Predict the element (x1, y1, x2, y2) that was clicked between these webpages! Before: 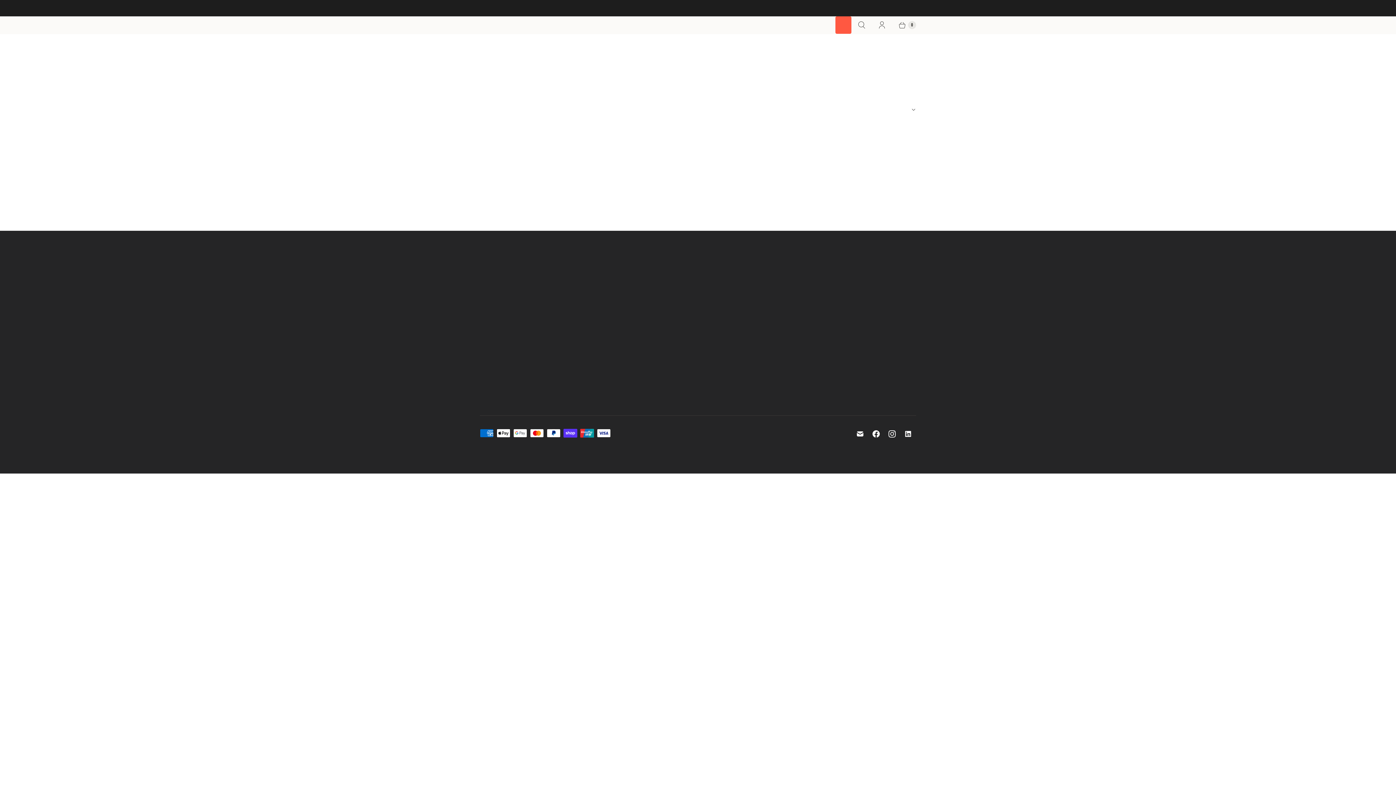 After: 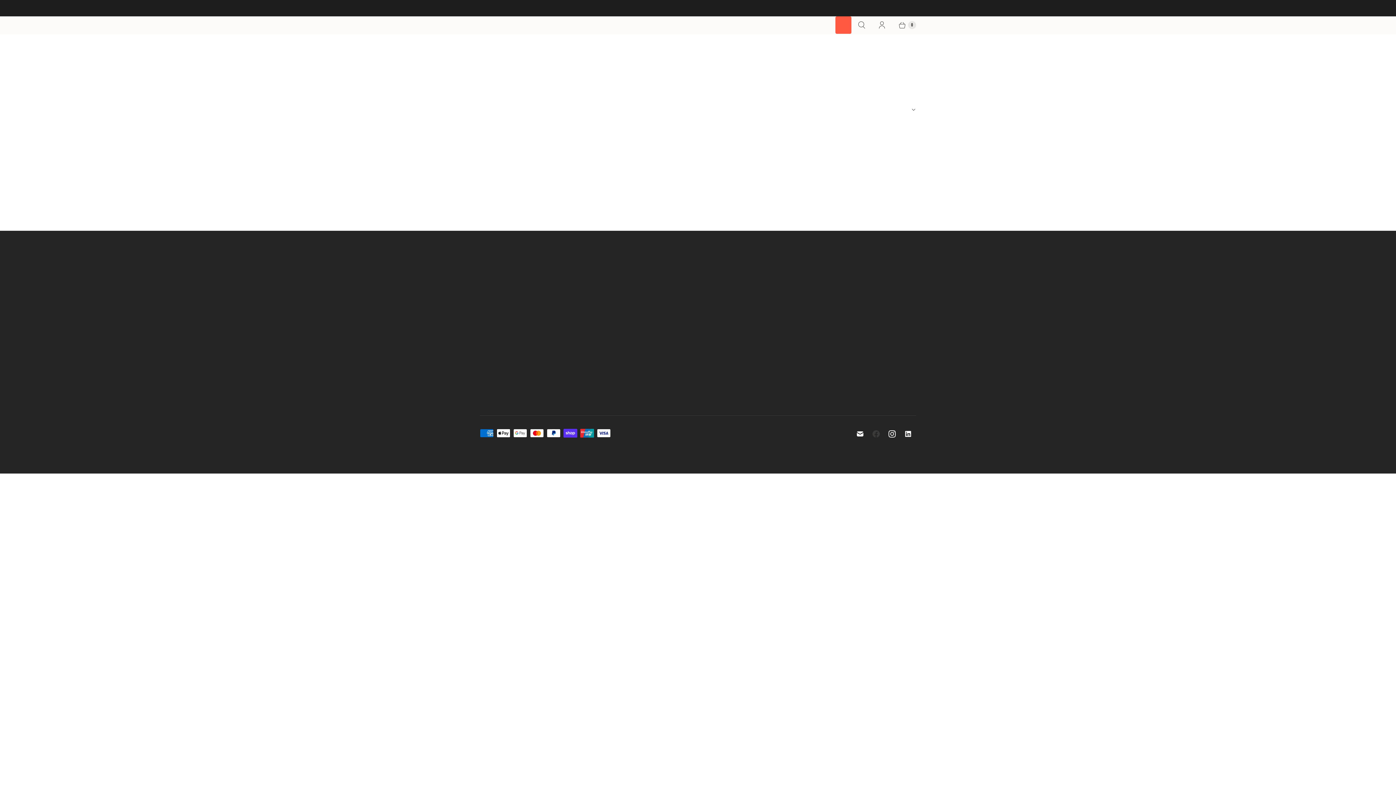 Action: label: ZERO on Facebook bbox: (868, 427, 884, 440)